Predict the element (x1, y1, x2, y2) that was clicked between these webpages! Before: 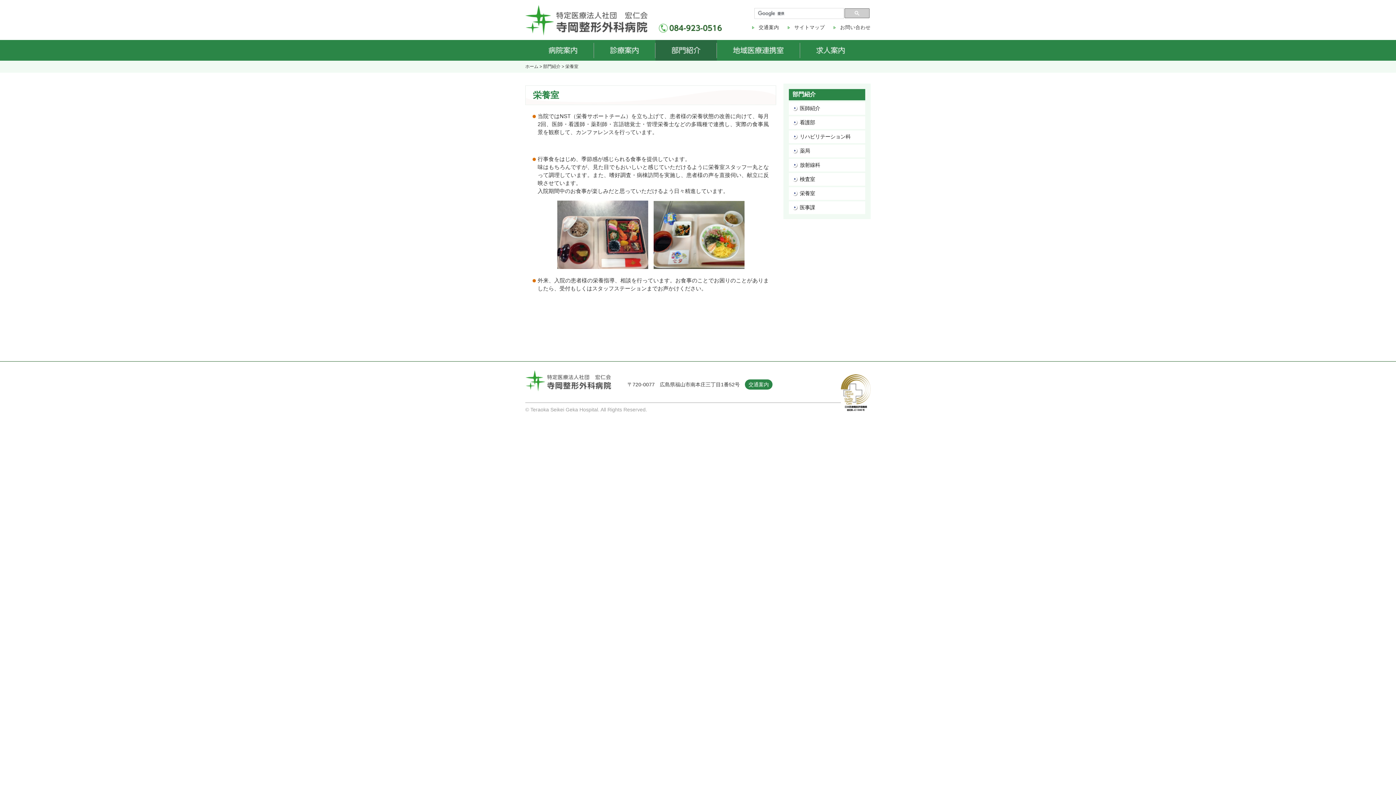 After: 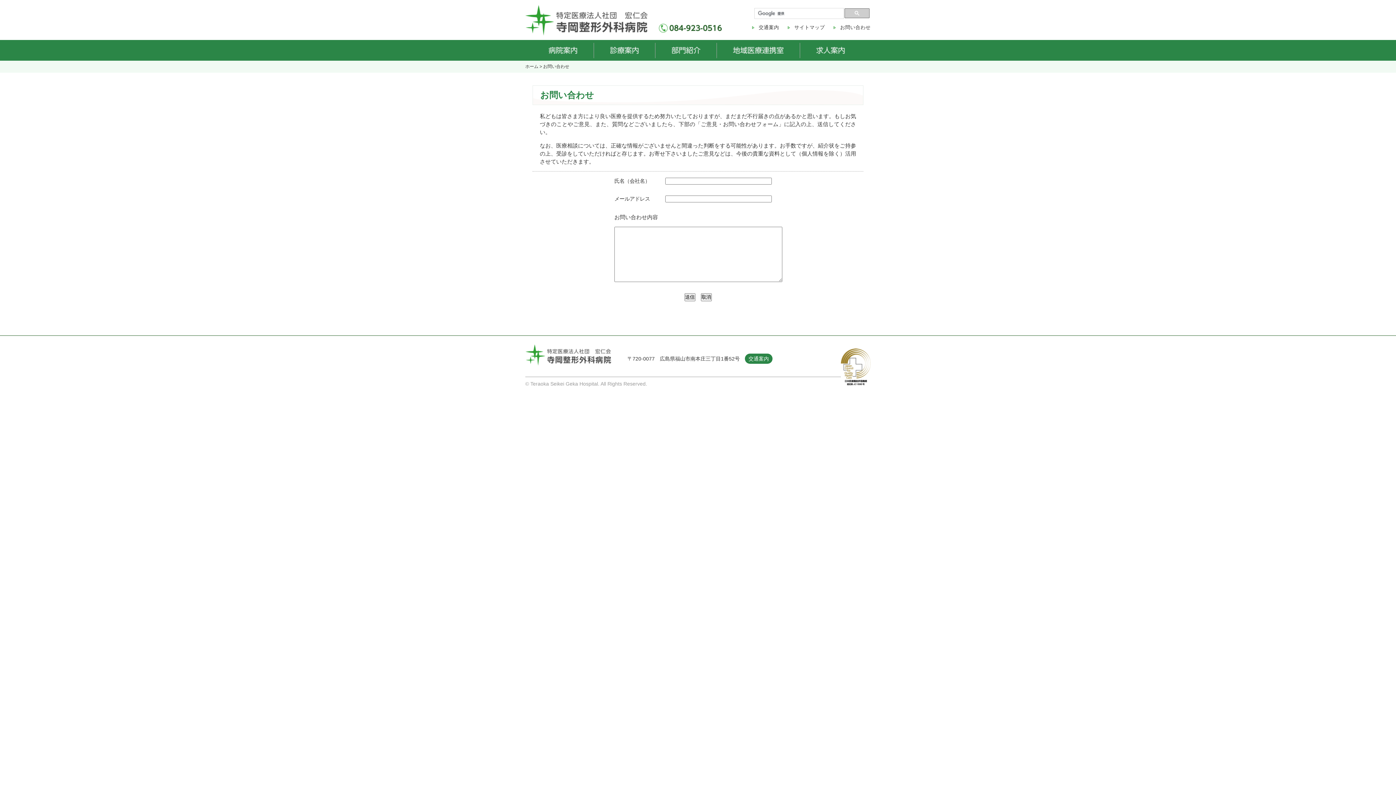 Action: bbox: (833, 24, 870, 30) label: お問い合わせ